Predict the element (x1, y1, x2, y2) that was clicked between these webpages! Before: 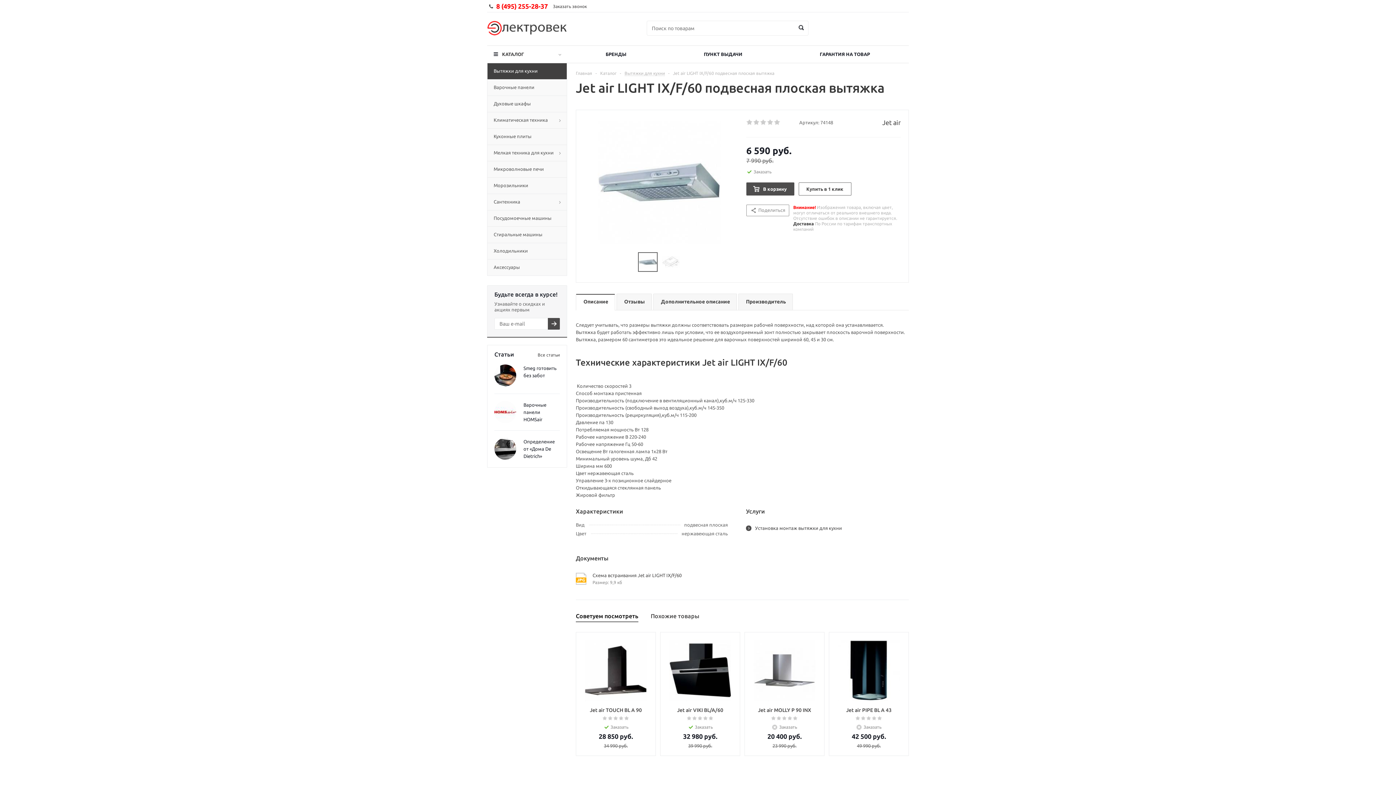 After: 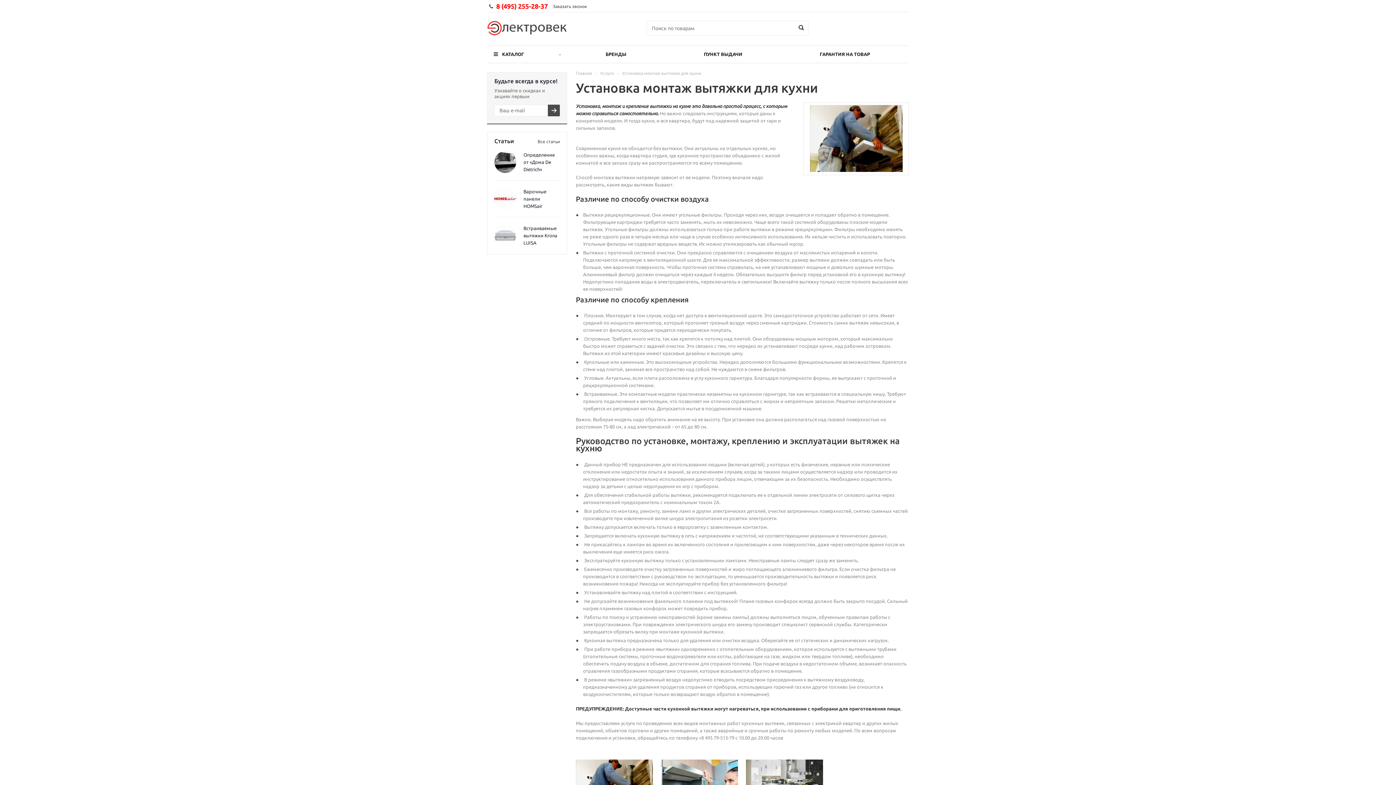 Action: label: Установка монтаж вытяжки для кухни bbox: (746, 524, 909, 531)